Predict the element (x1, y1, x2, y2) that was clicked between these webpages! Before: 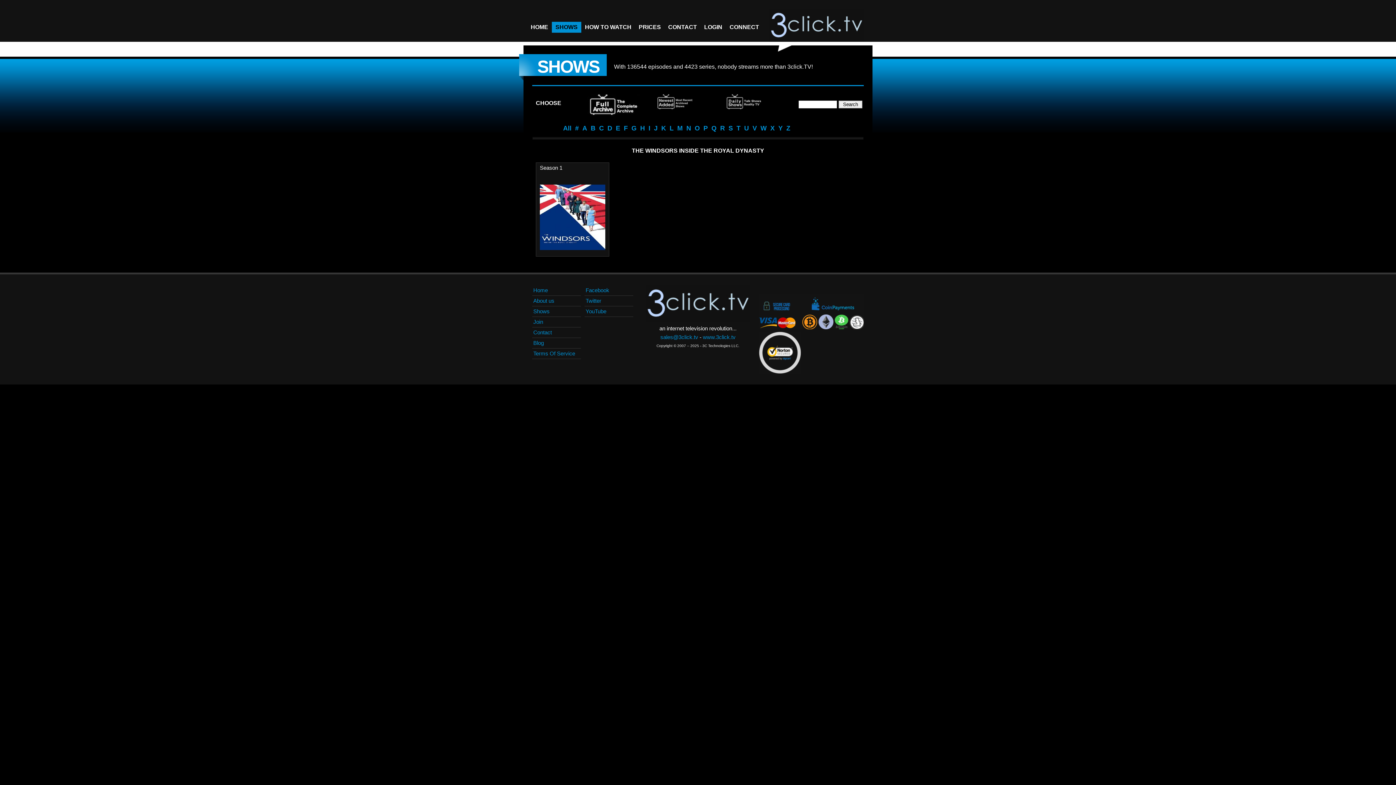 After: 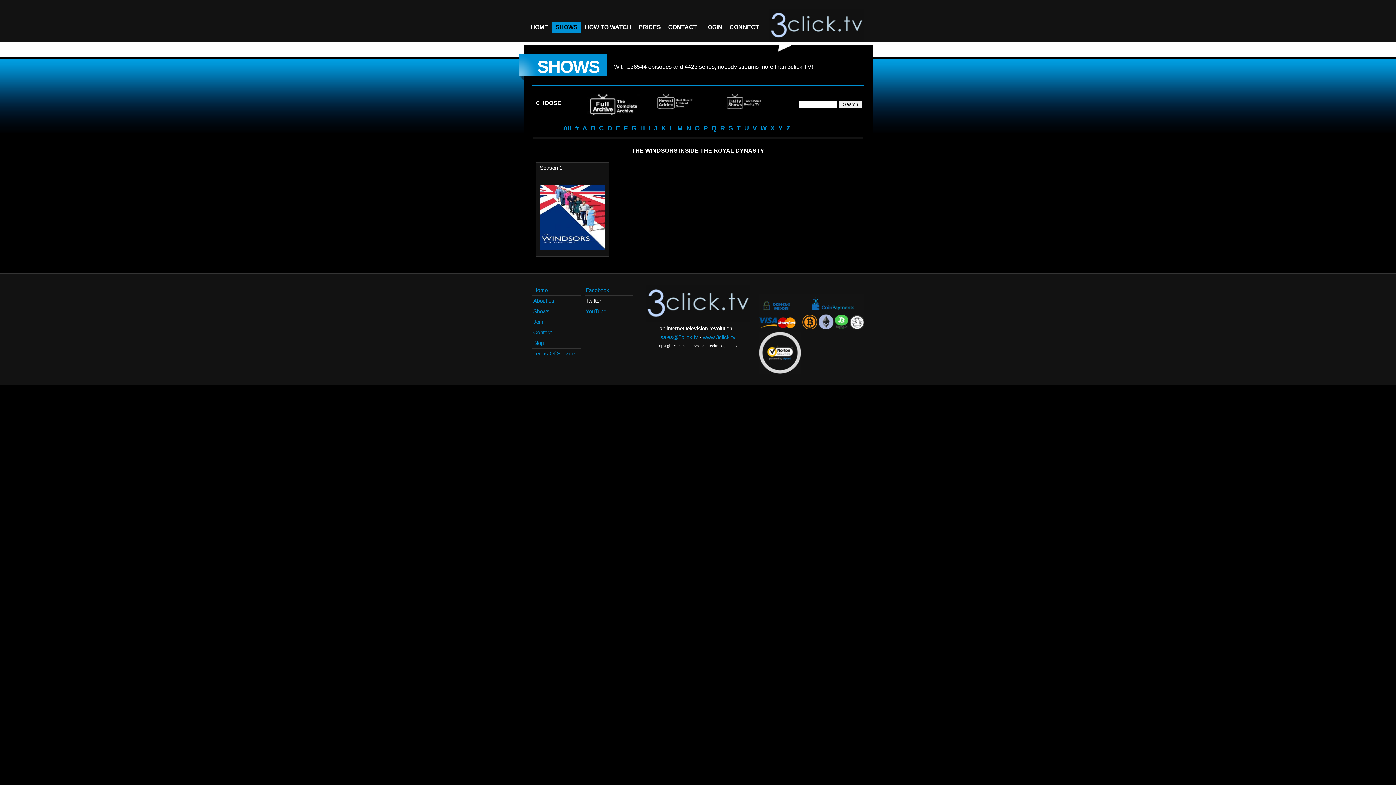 Action: bbox: (584, 296, 633, 306) label: Twitter